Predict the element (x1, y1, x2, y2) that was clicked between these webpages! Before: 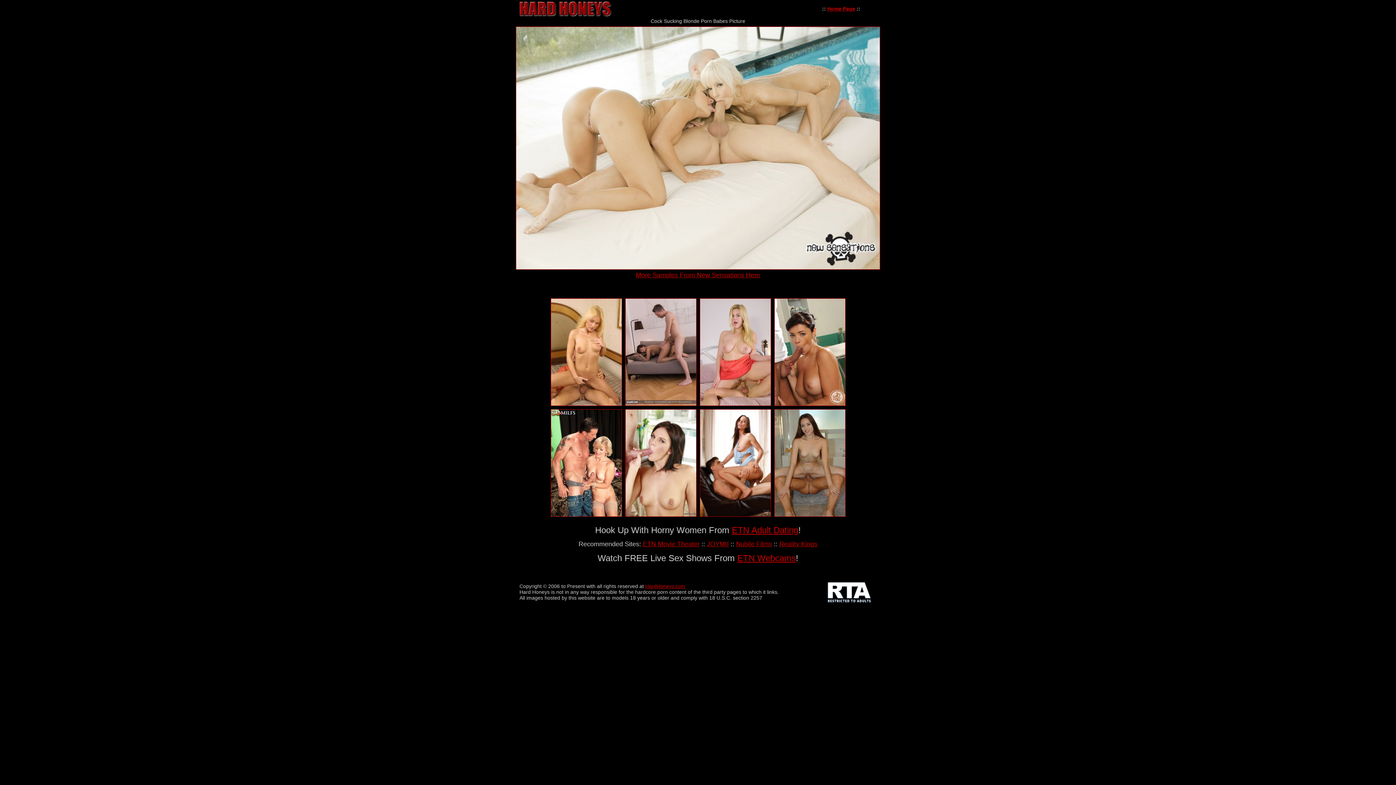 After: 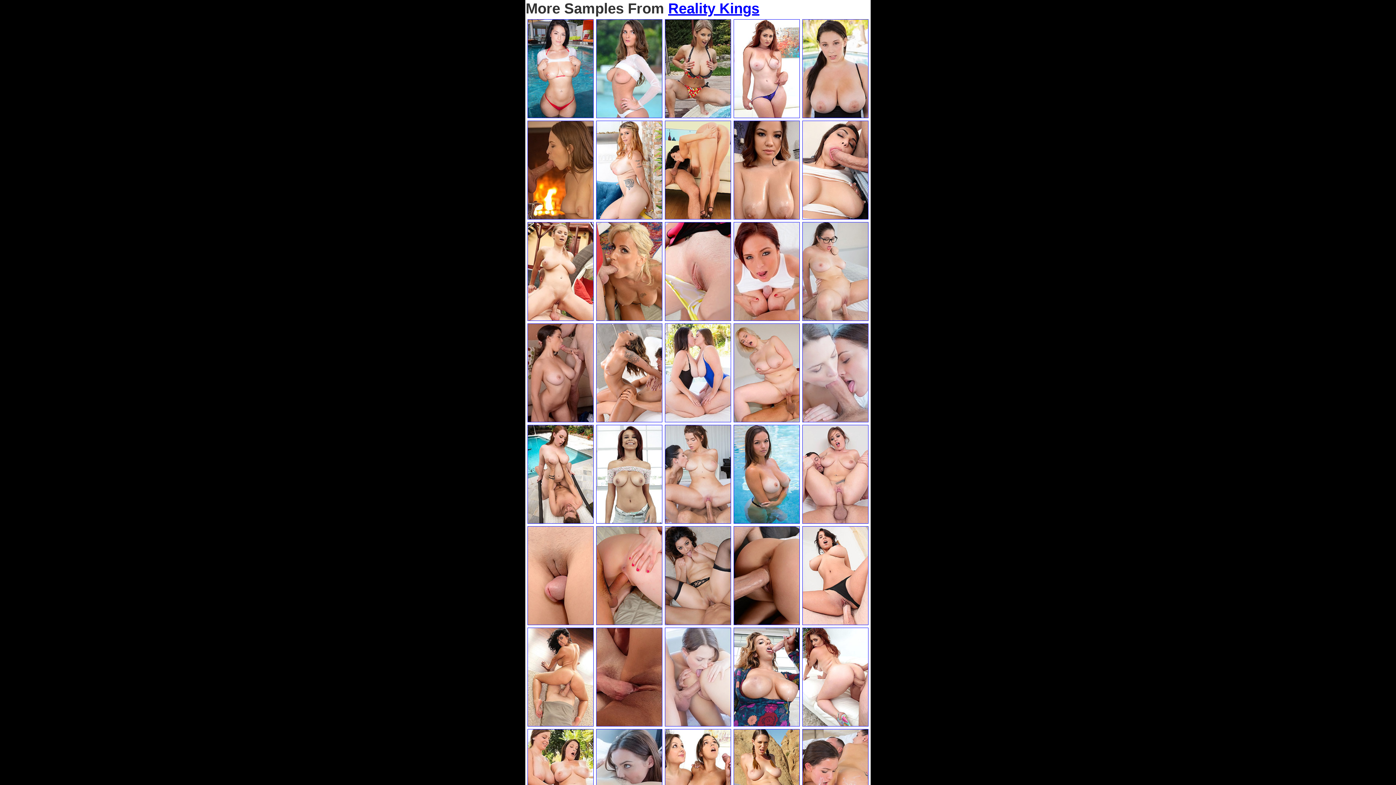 Action: label: Reality Kings bbox: (779, 540, 817, 548)